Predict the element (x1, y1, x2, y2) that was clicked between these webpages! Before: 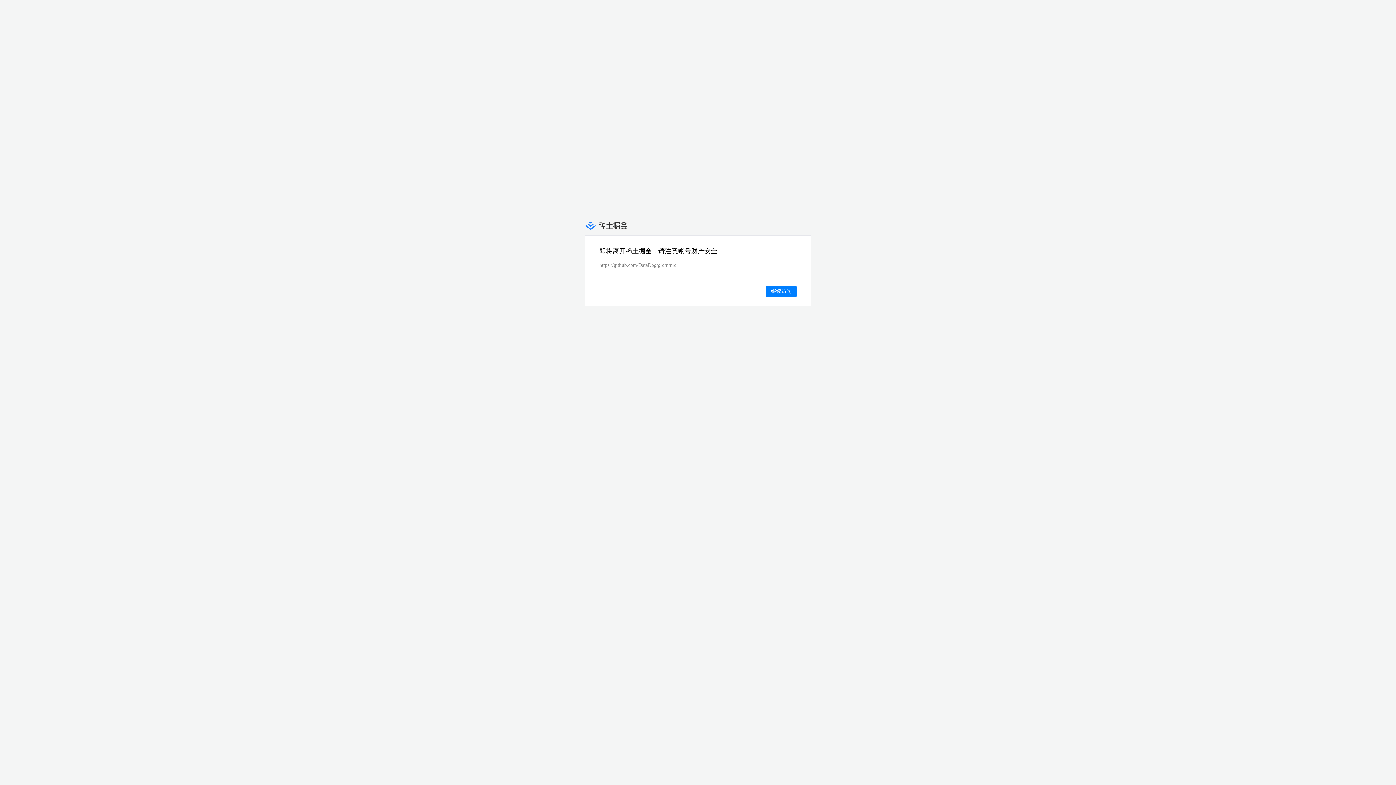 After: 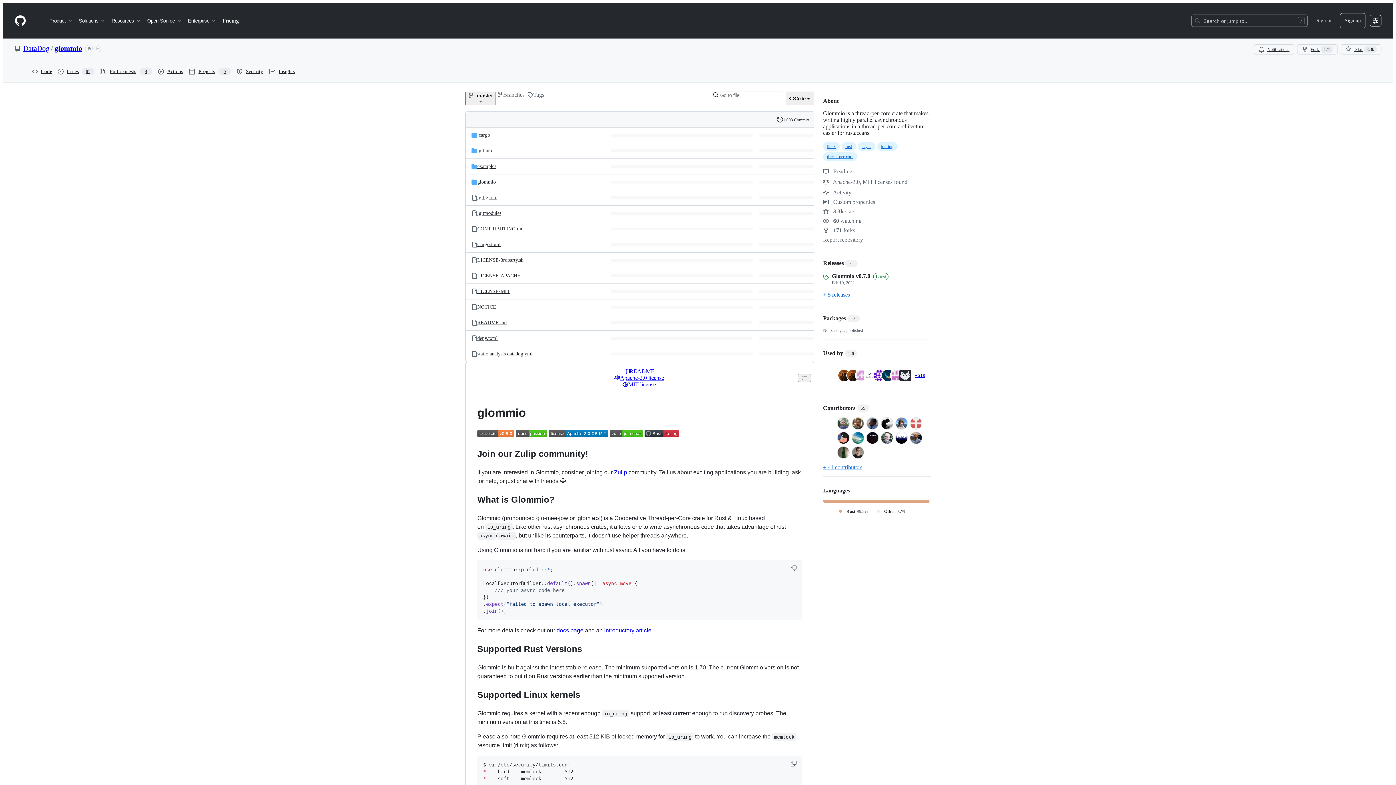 Action: label: 继续访问 bbox: (766, 285, 796, 297)